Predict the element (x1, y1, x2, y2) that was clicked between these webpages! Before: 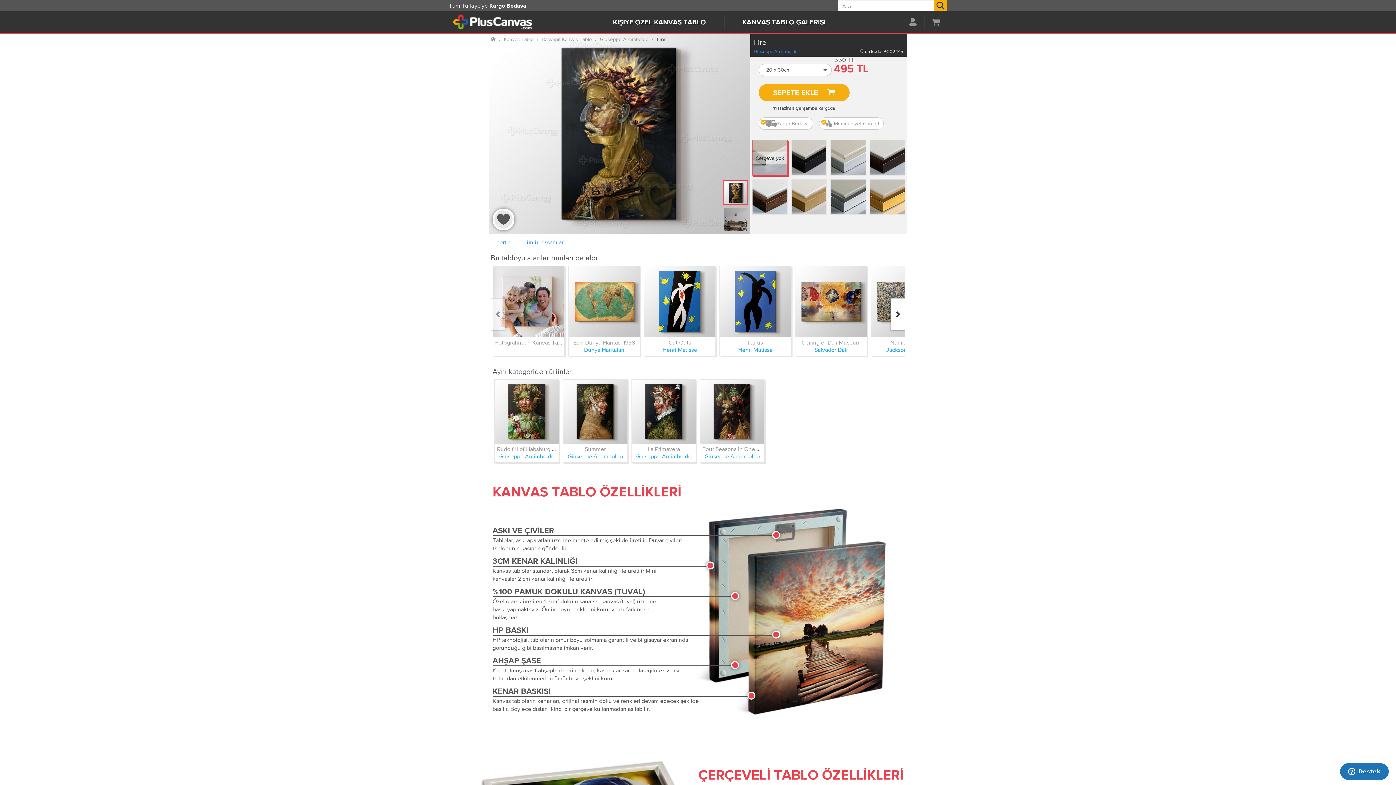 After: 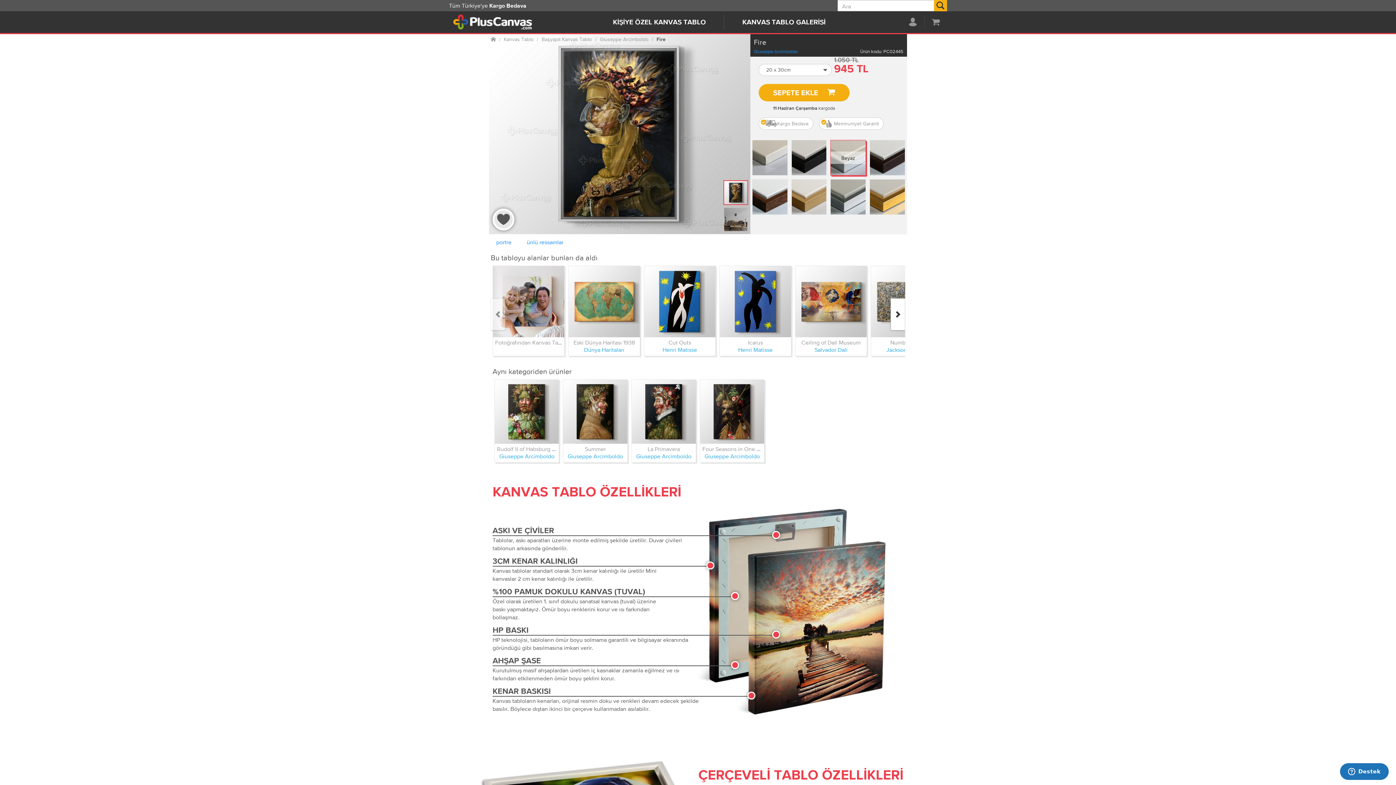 Action: label: Beyaz bbox: (831, 140, 865, 175)